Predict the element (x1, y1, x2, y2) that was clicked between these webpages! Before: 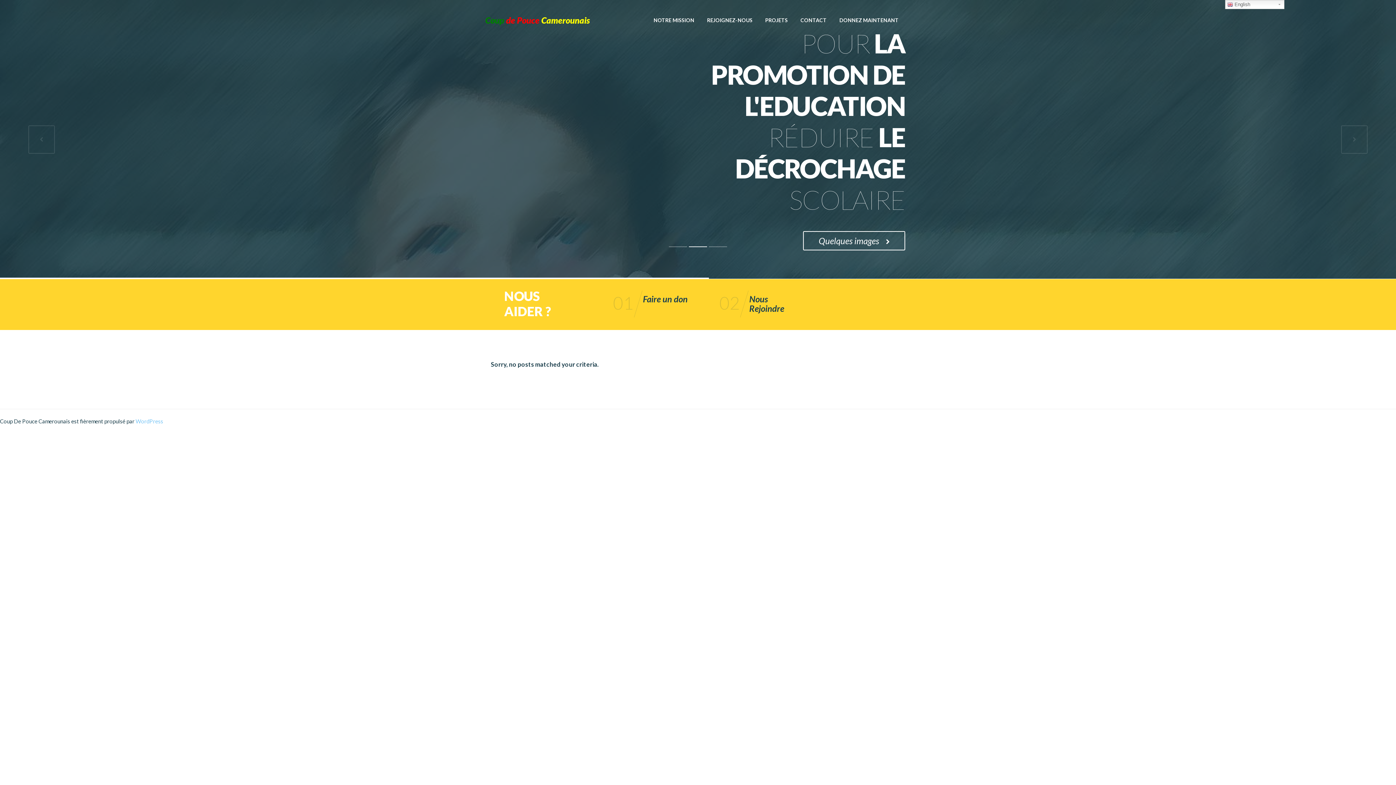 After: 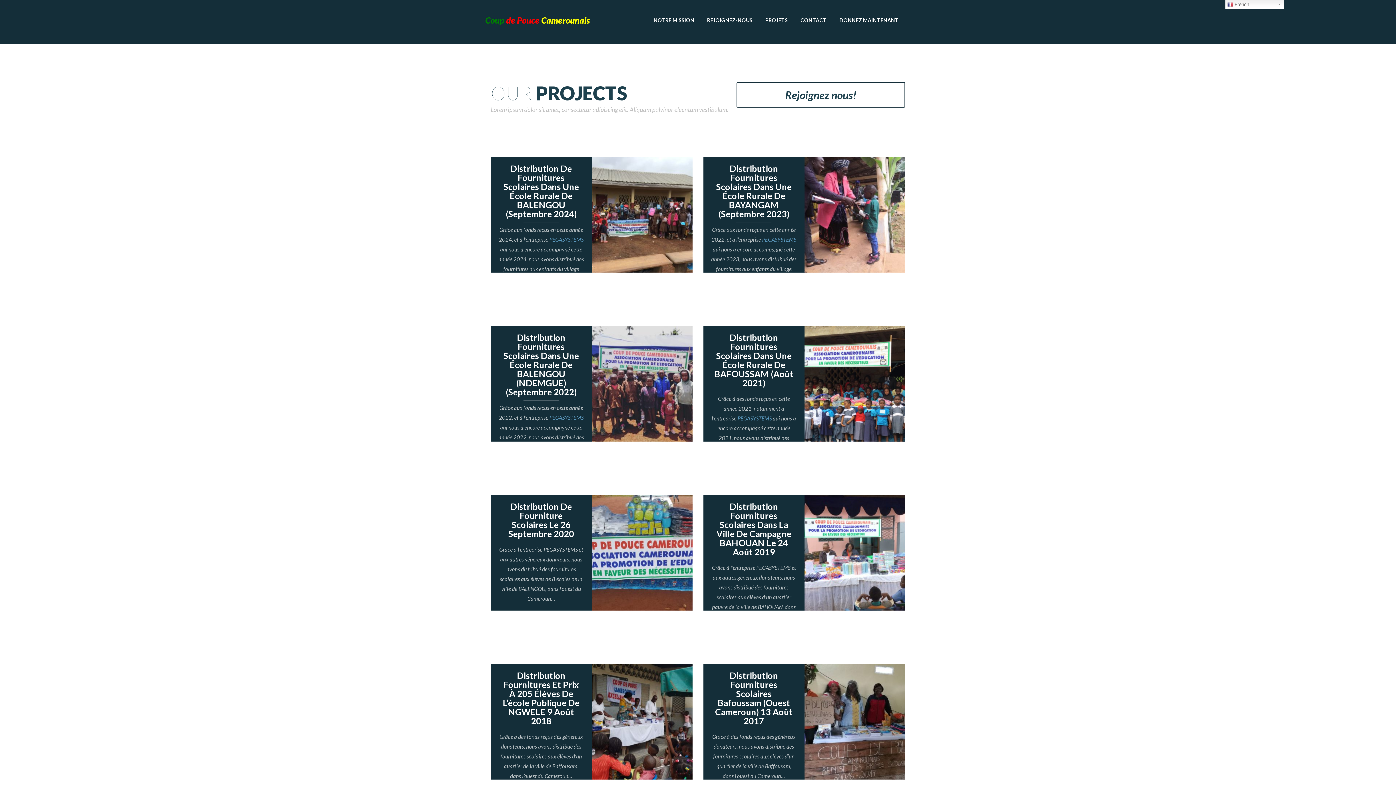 Action: bbox: (765, 13, 788, 26) label: PROJETS